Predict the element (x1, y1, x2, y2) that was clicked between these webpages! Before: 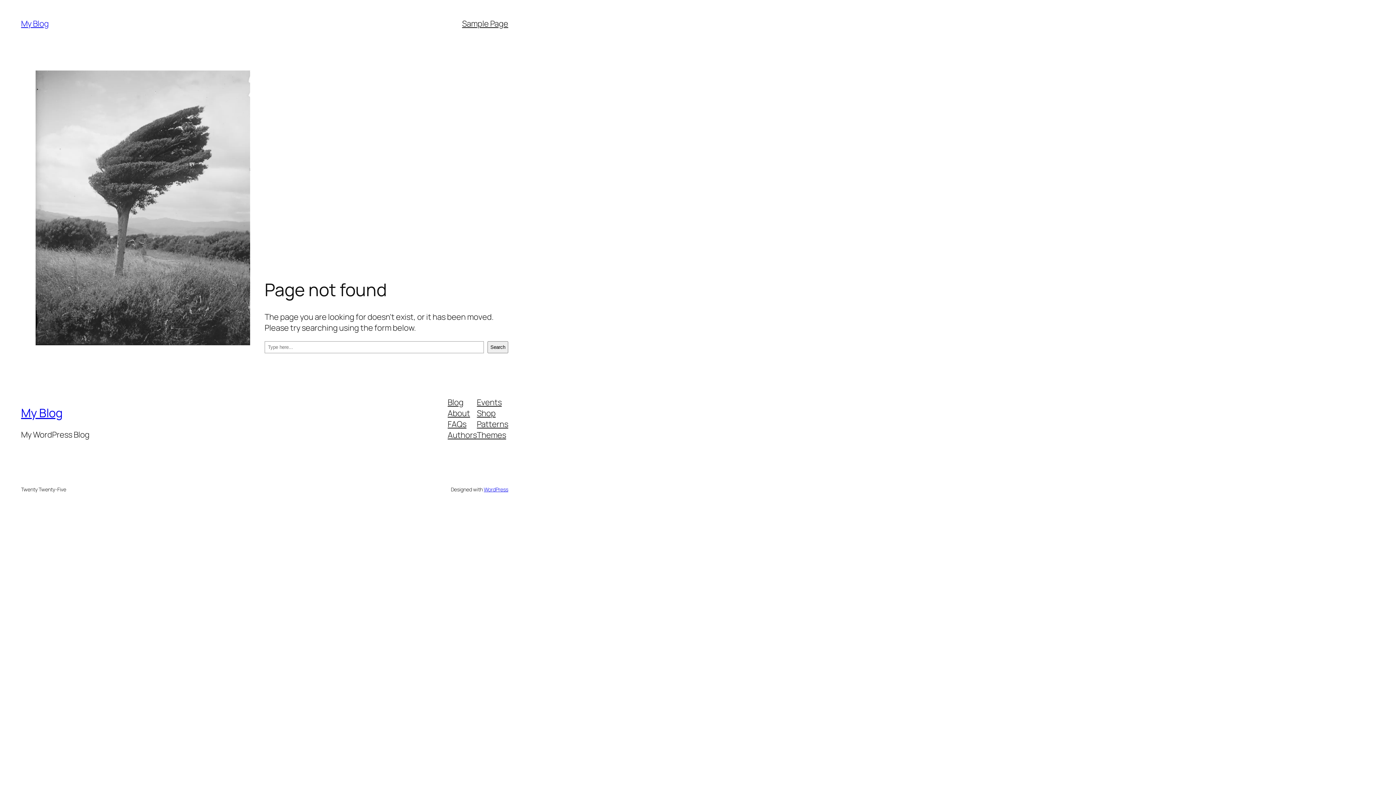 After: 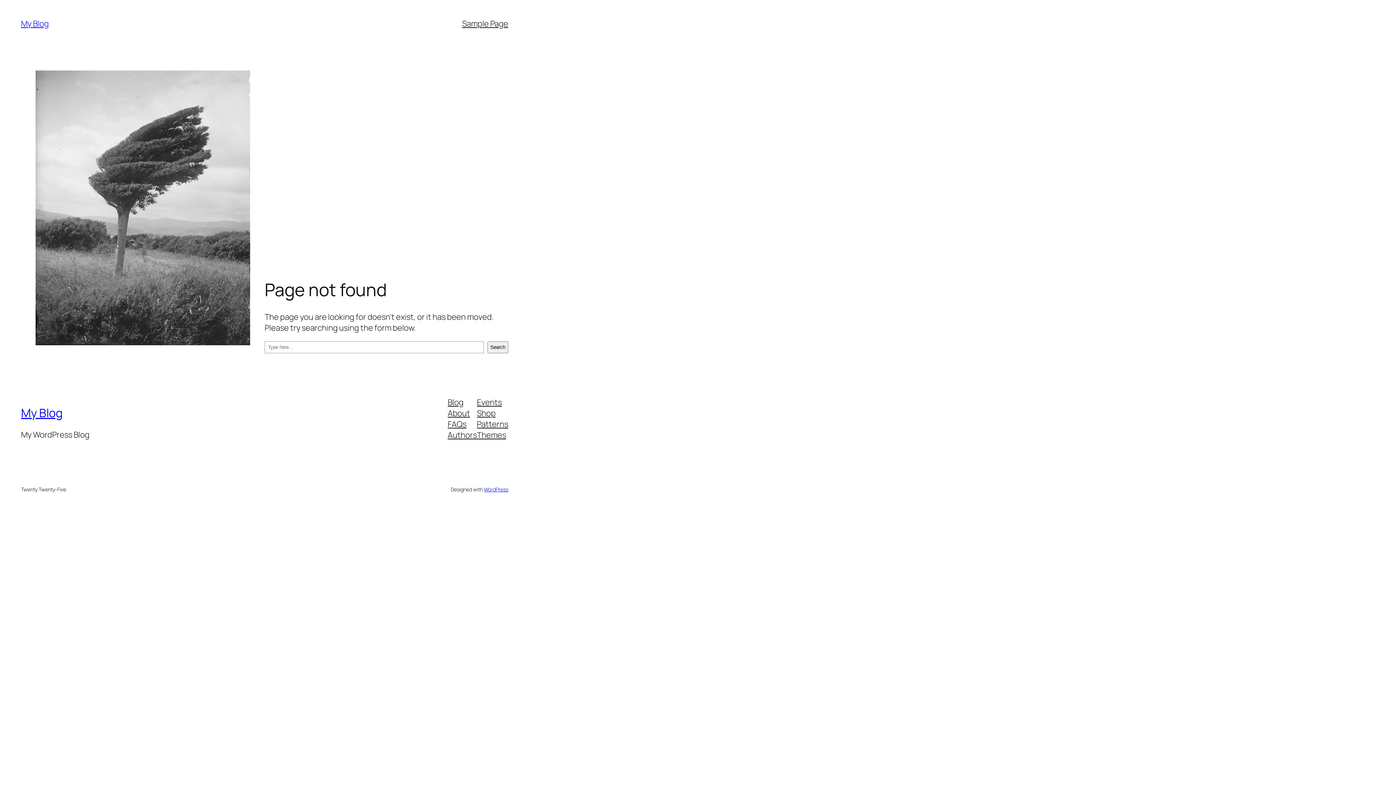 Action: bbox: (477, 429, 506, 440) label: Themes